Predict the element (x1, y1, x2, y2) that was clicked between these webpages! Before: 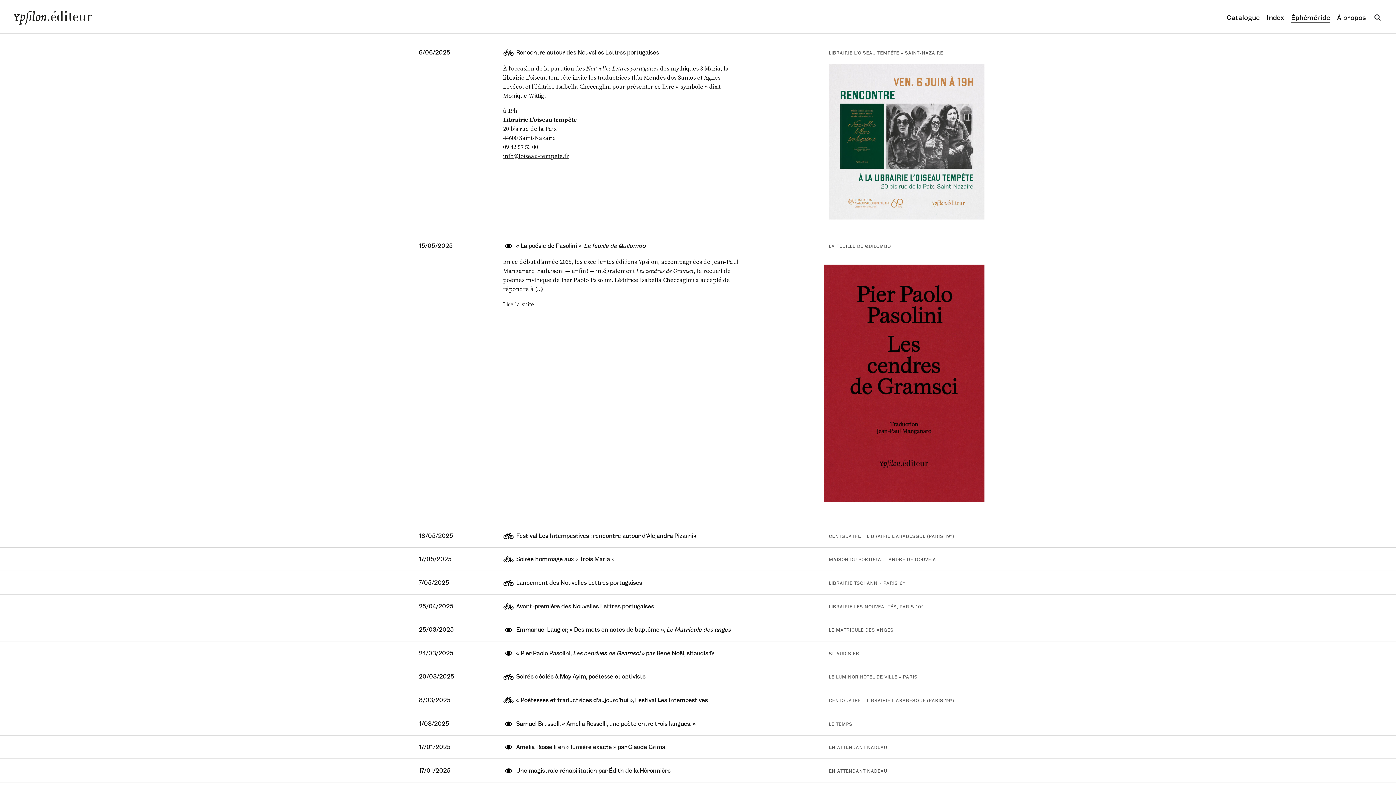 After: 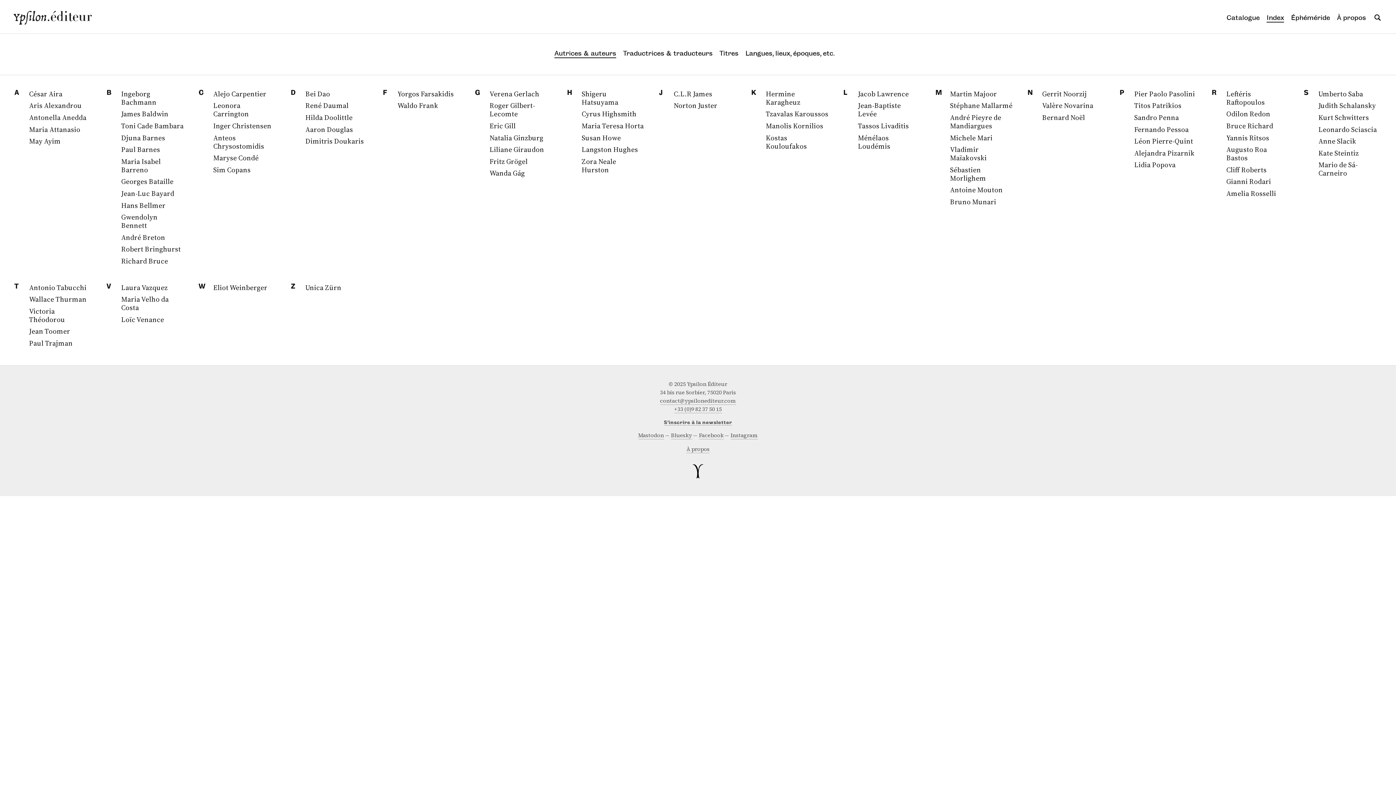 Action: bbox: (1267, 13, 1284, 22) label: Index